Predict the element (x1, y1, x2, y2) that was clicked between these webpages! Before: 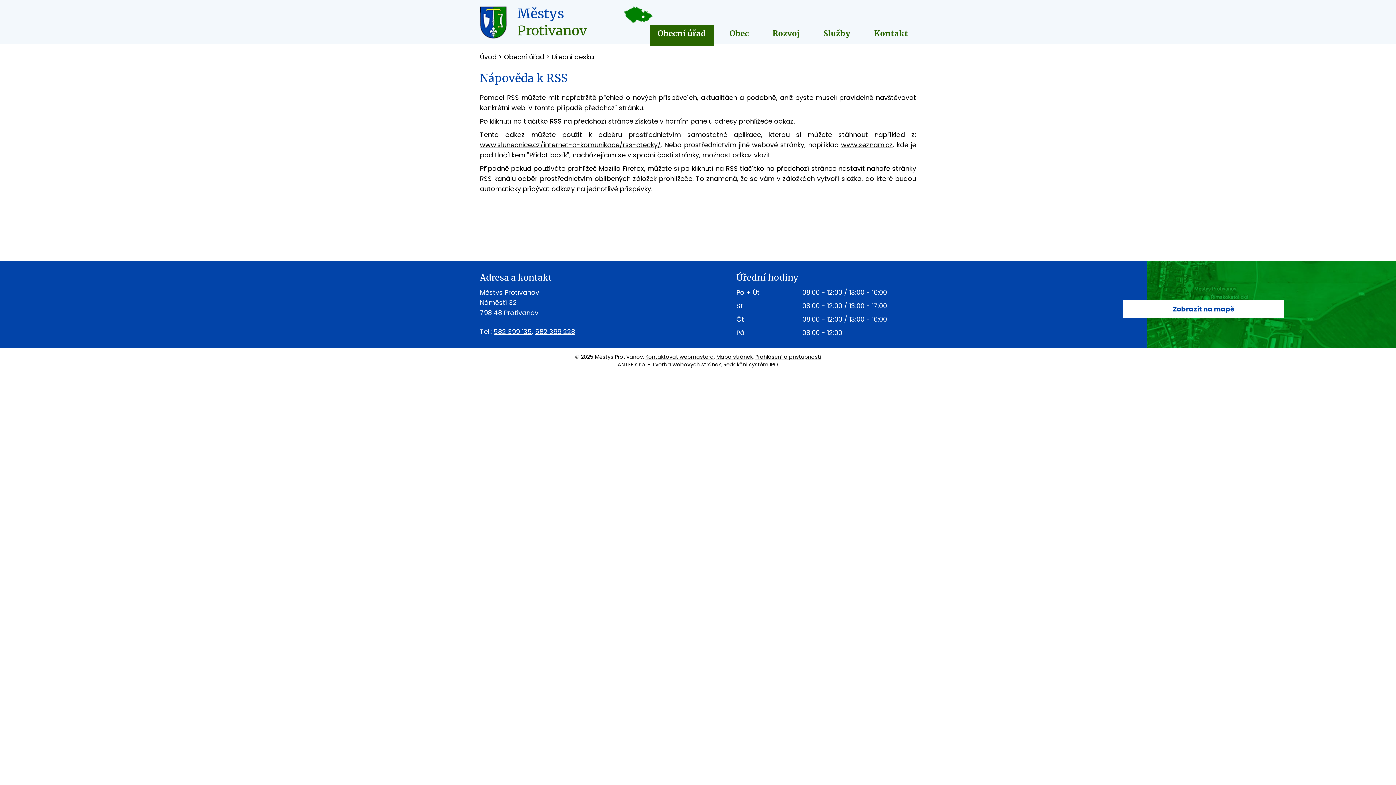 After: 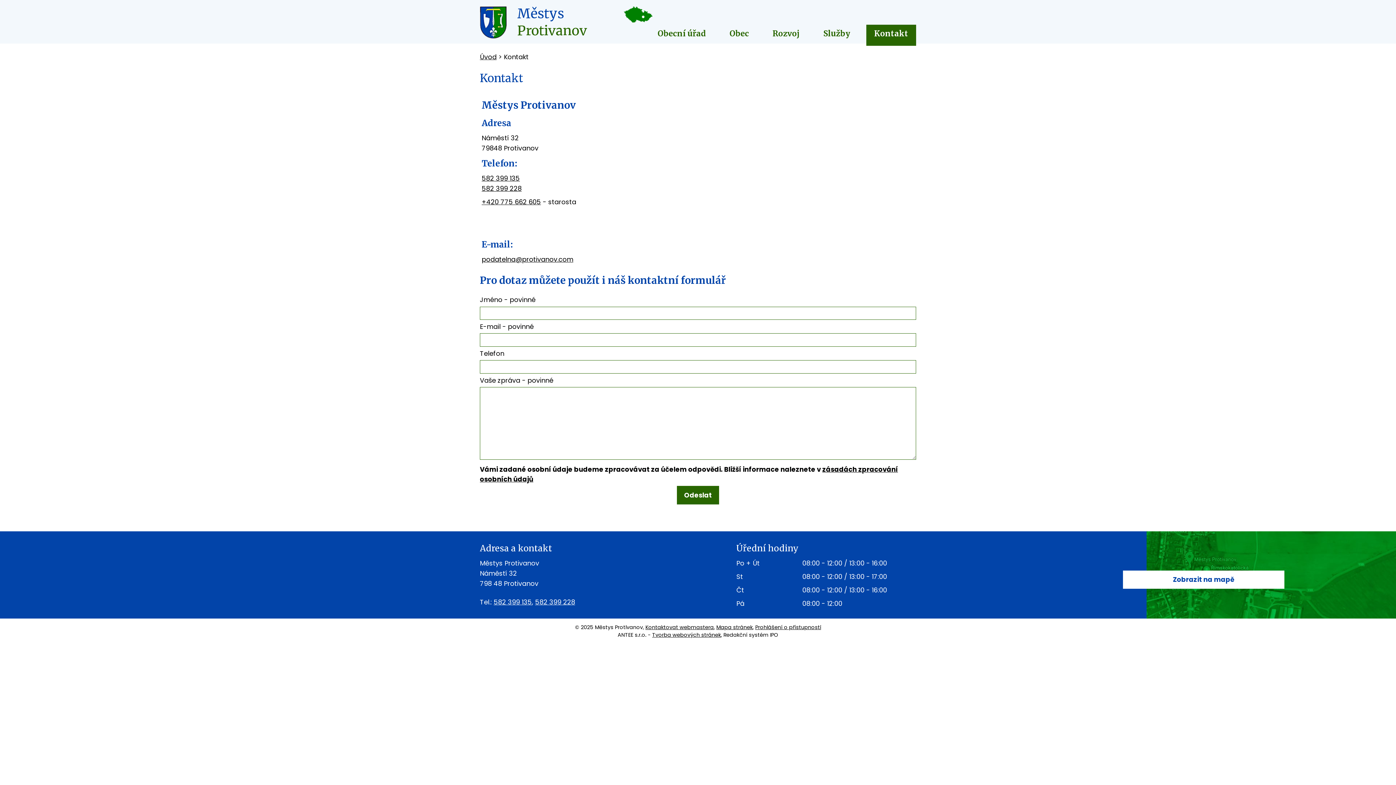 Action: bbox: (866, 24, 916, 45) label: Kontakt